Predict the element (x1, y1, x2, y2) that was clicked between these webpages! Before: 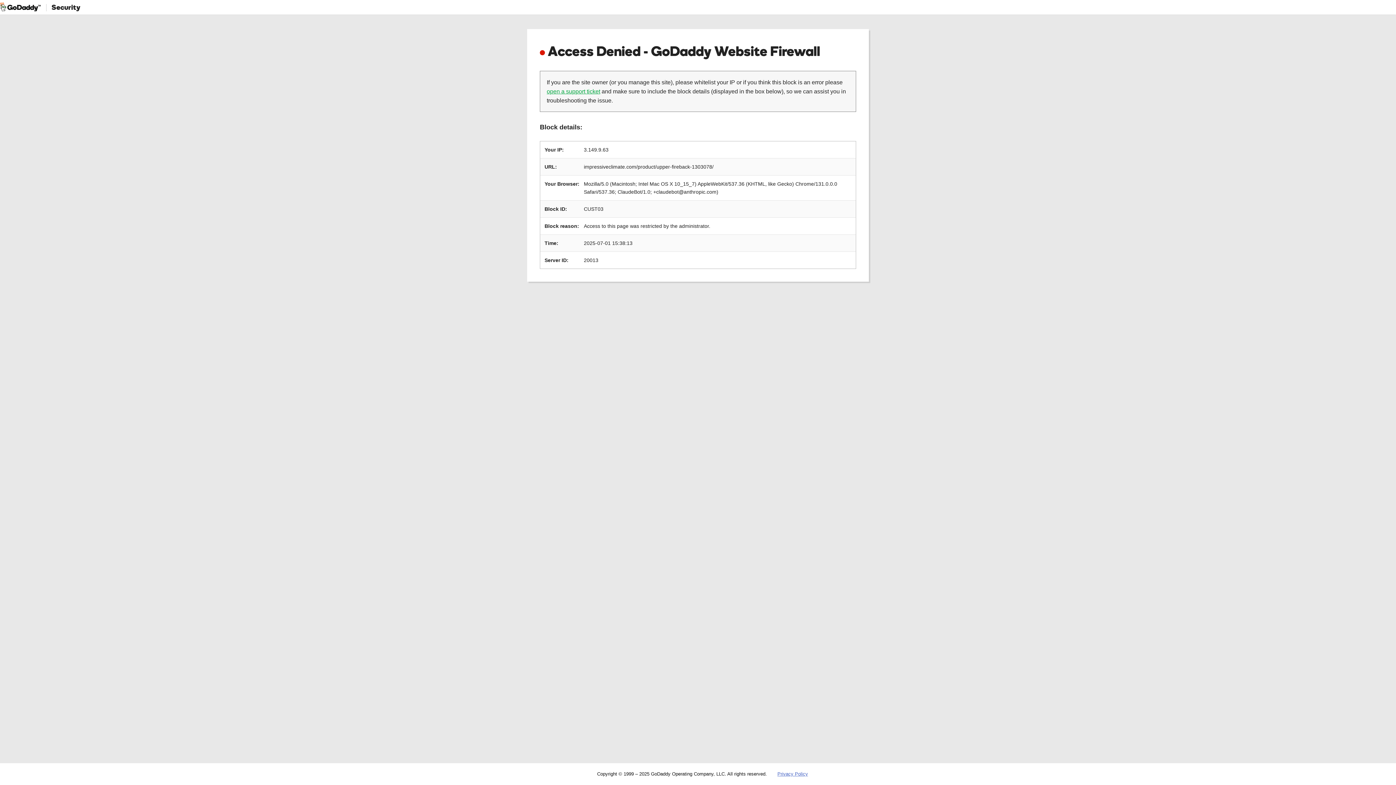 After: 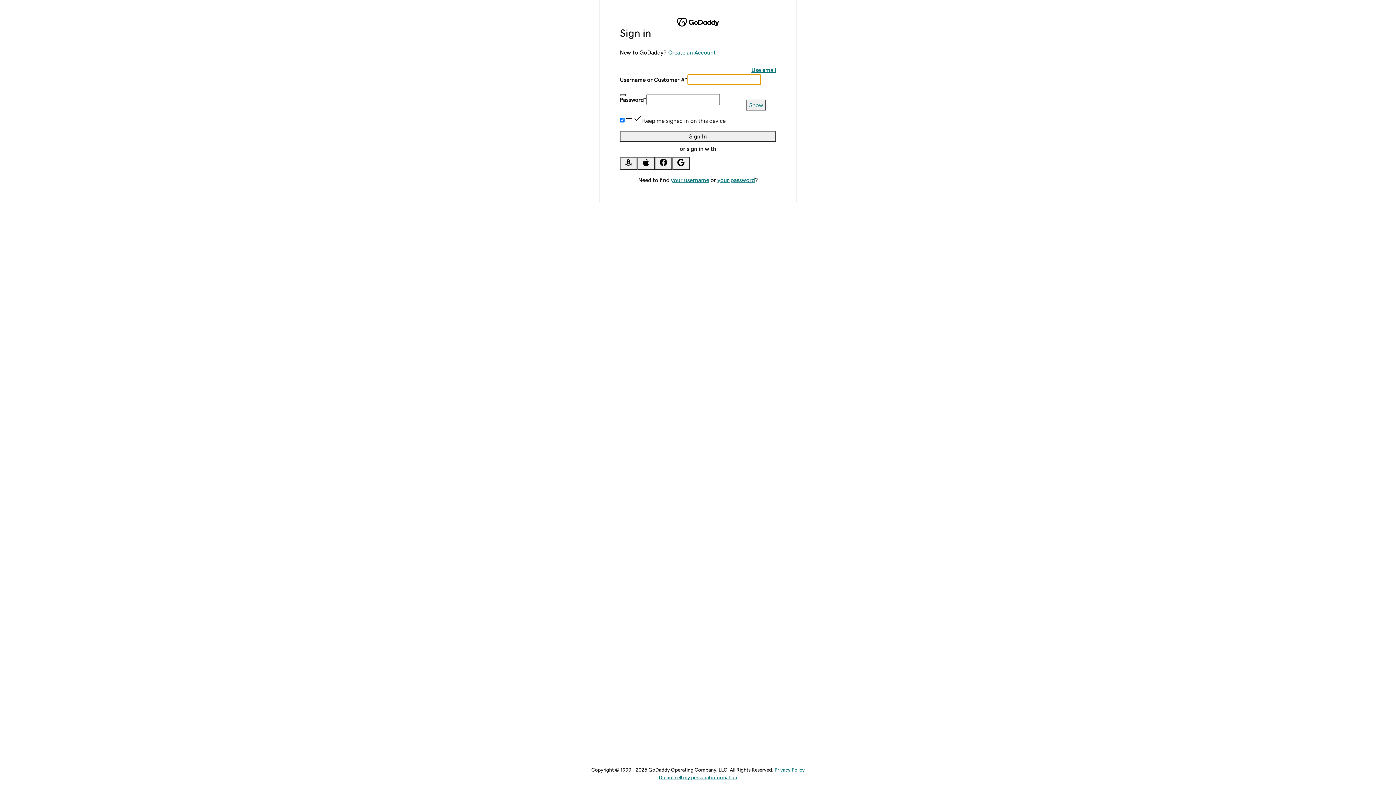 Action: label: open a support ticket bbox: (546, 88, 600, 94)